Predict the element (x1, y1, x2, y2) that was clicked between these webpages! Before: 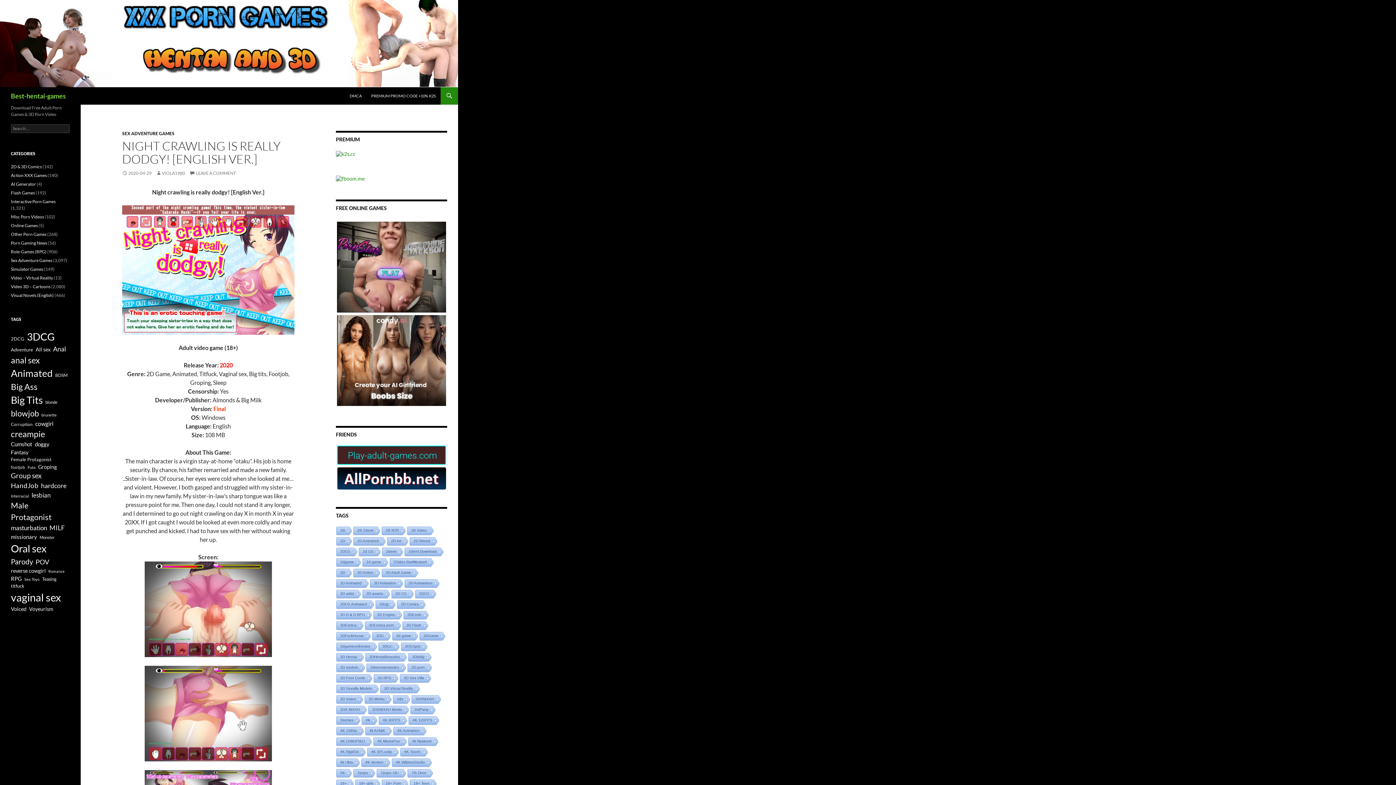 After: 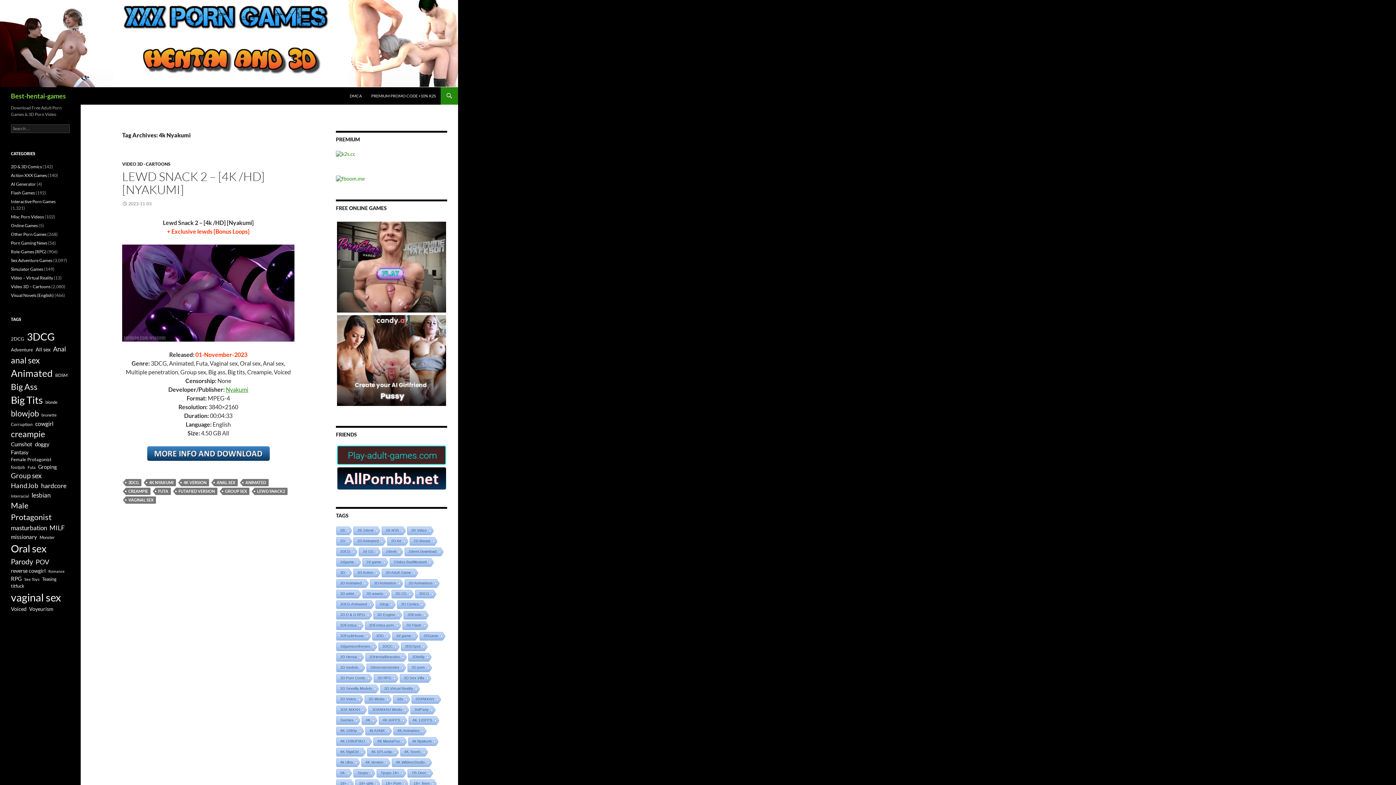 Action: label: 4k Nyakumi bbox: (408, 737, 433, 746)